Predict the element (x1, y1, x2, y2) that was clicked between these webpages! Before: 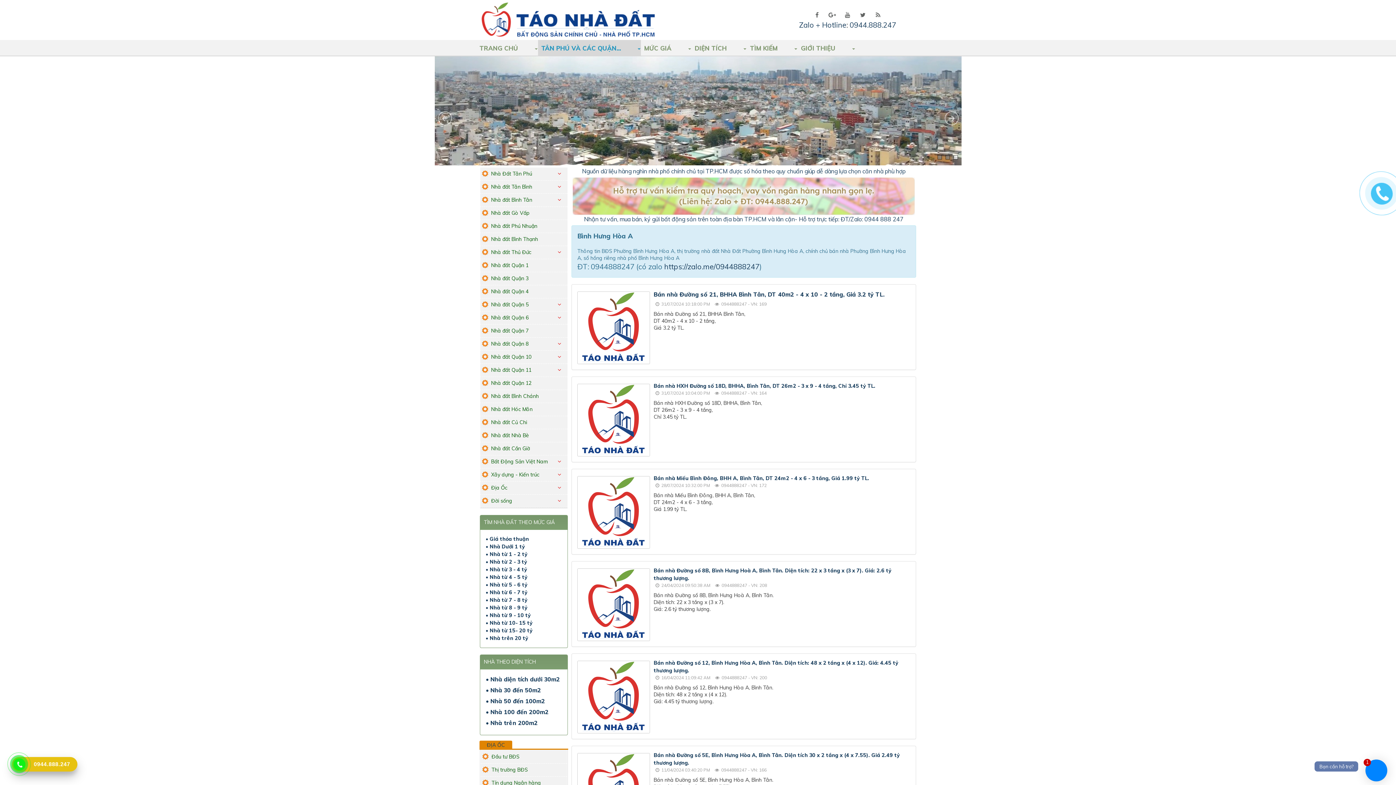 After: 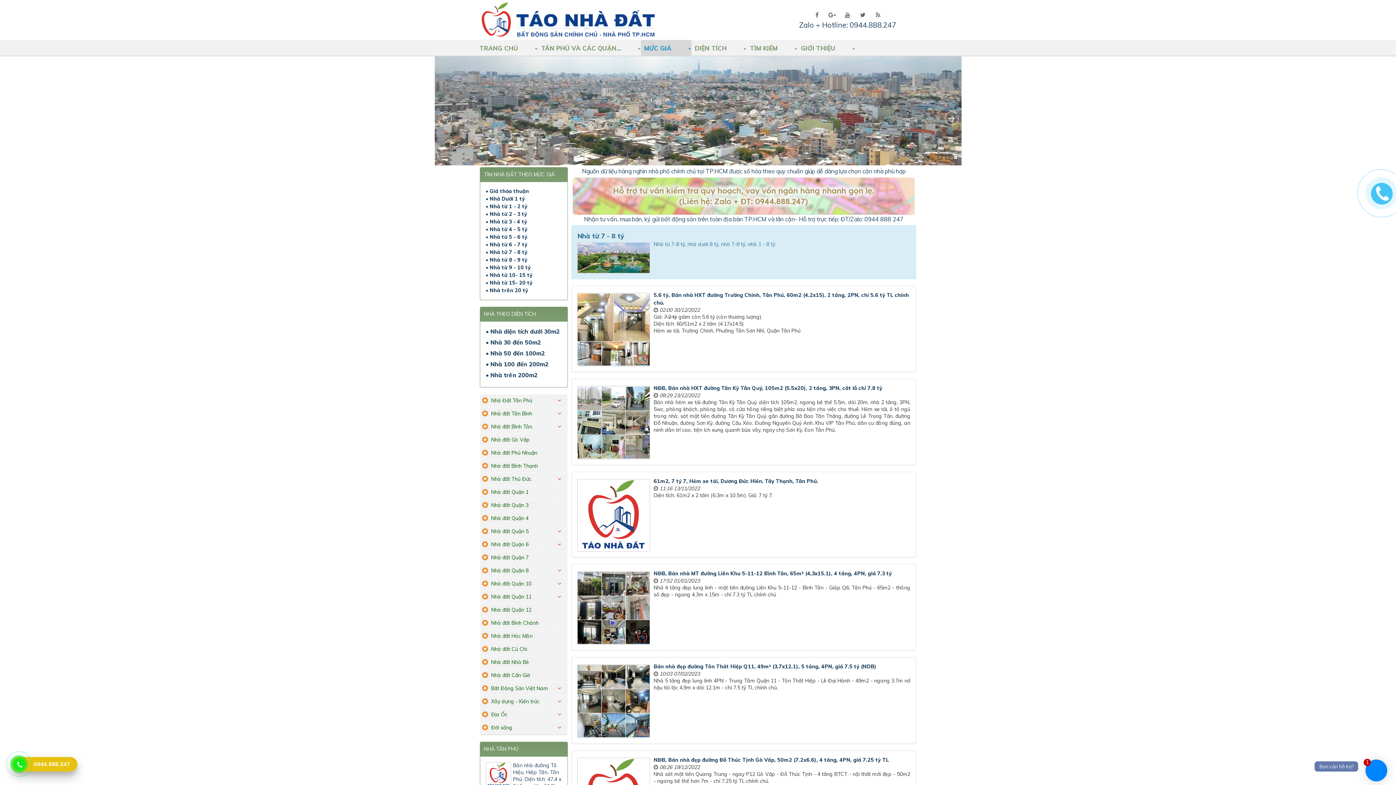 Action: bbox: (485, 597, 527, 603) label: • Nhà từ 7 - 8 tỷ